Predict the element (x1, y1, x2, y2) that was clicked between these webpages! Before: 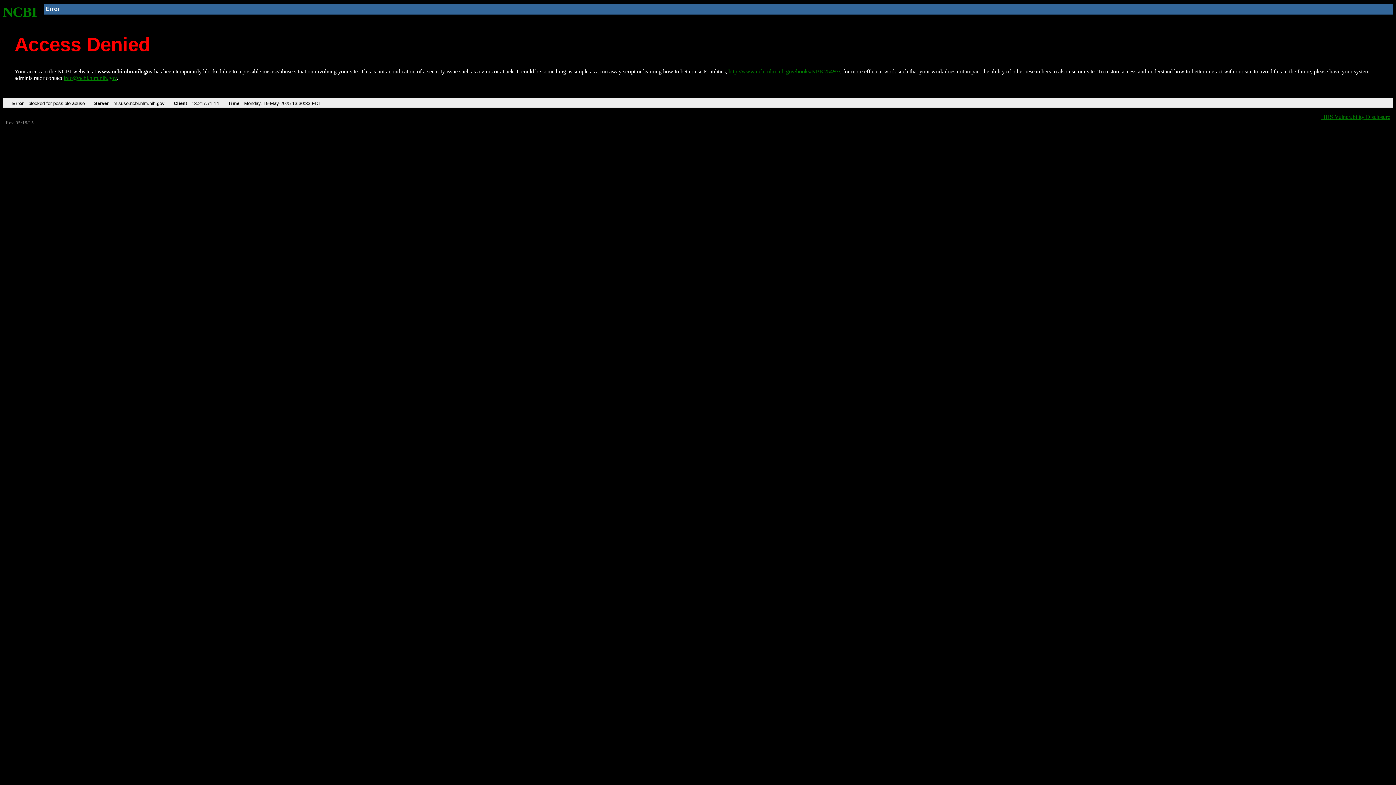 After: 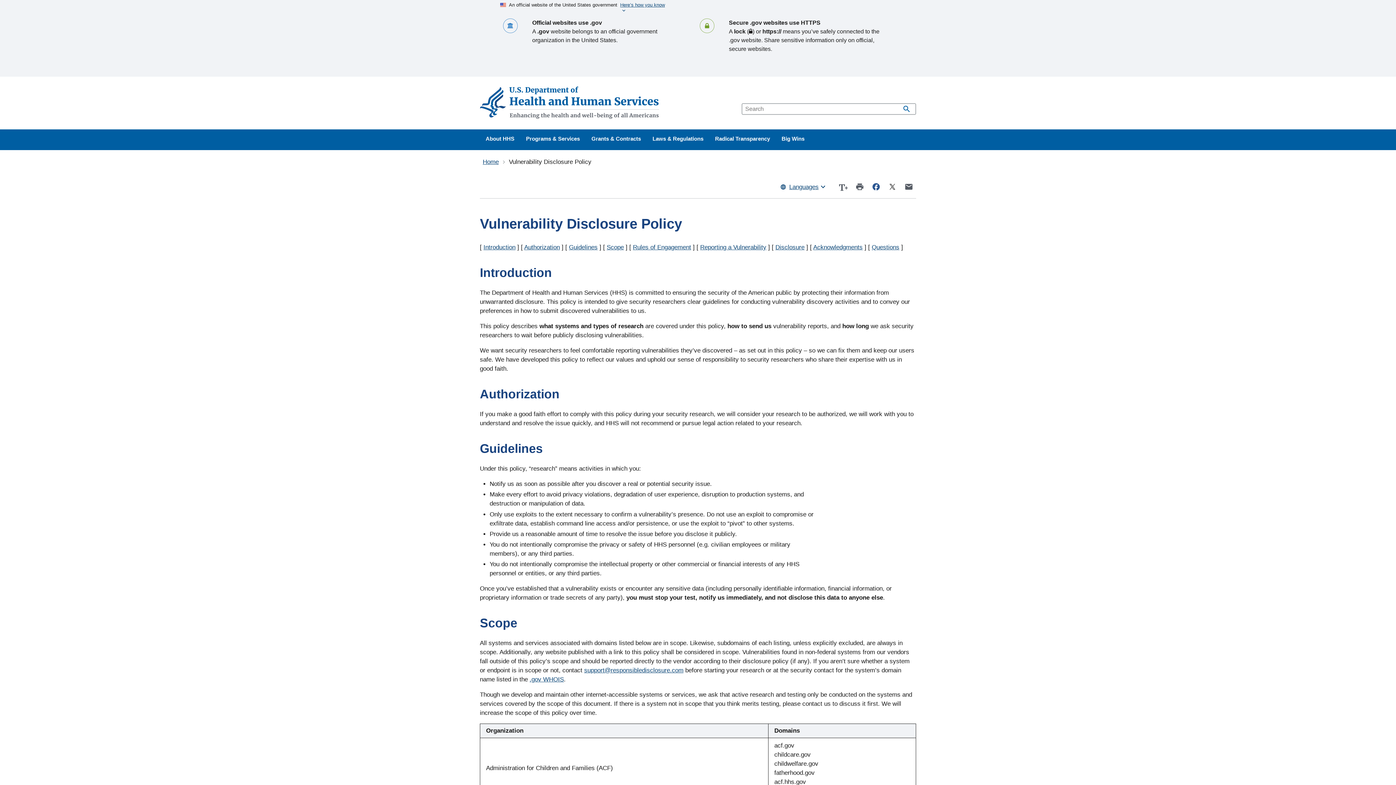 Action: label: HHS Vulnerability Disclosure bbox: (1321, 113, 1390, 119)